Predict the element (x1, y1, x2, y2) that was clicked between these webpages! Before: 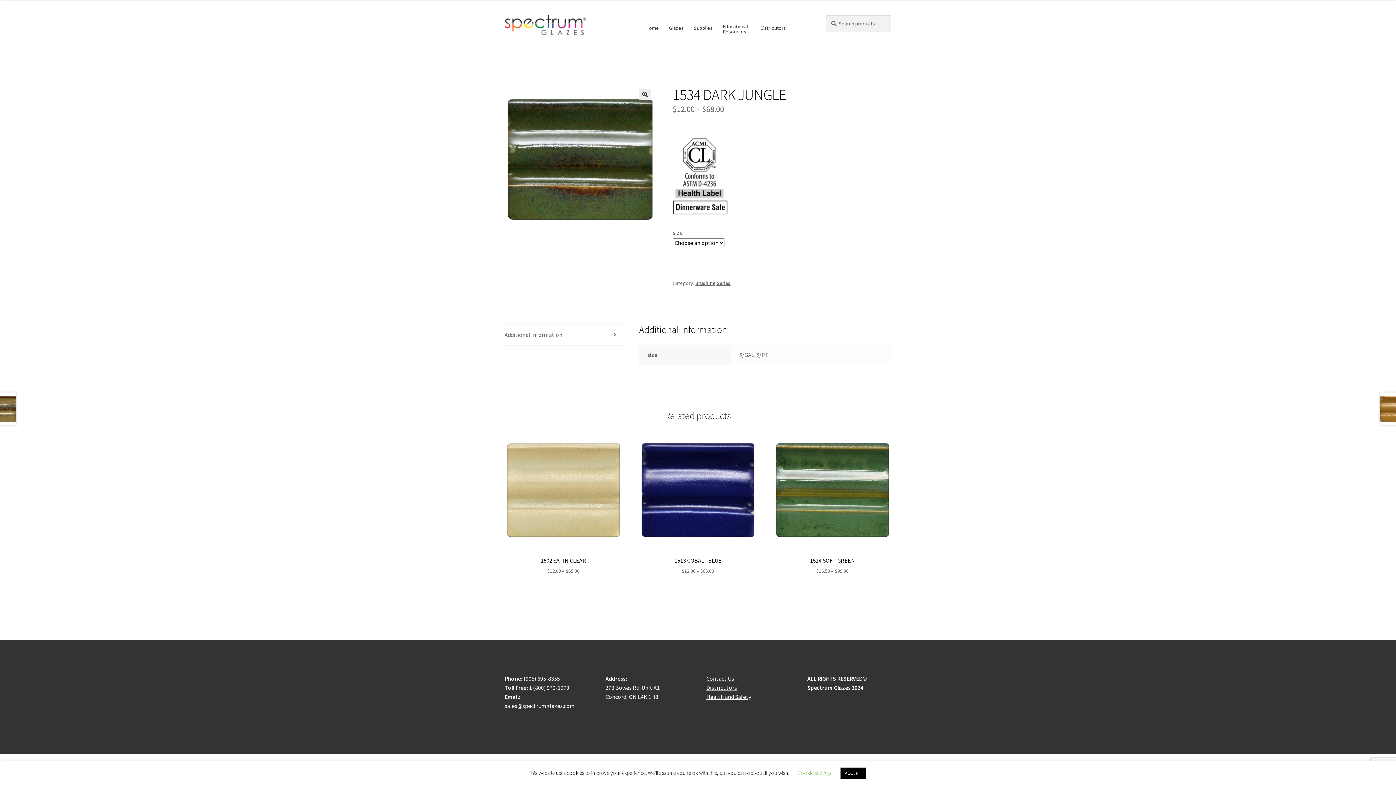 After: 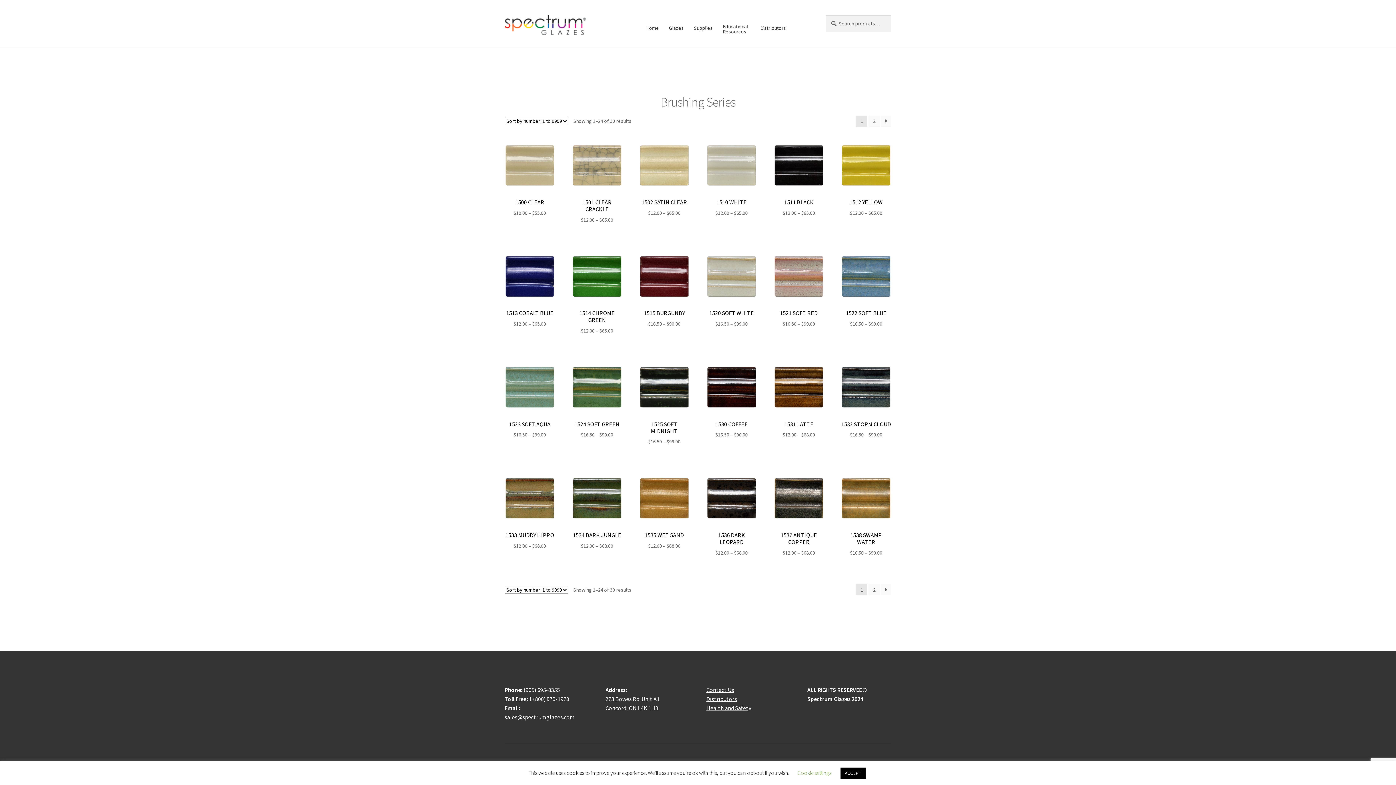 Action: label: Brushing Series bbox: (695, 280, 730, 286)